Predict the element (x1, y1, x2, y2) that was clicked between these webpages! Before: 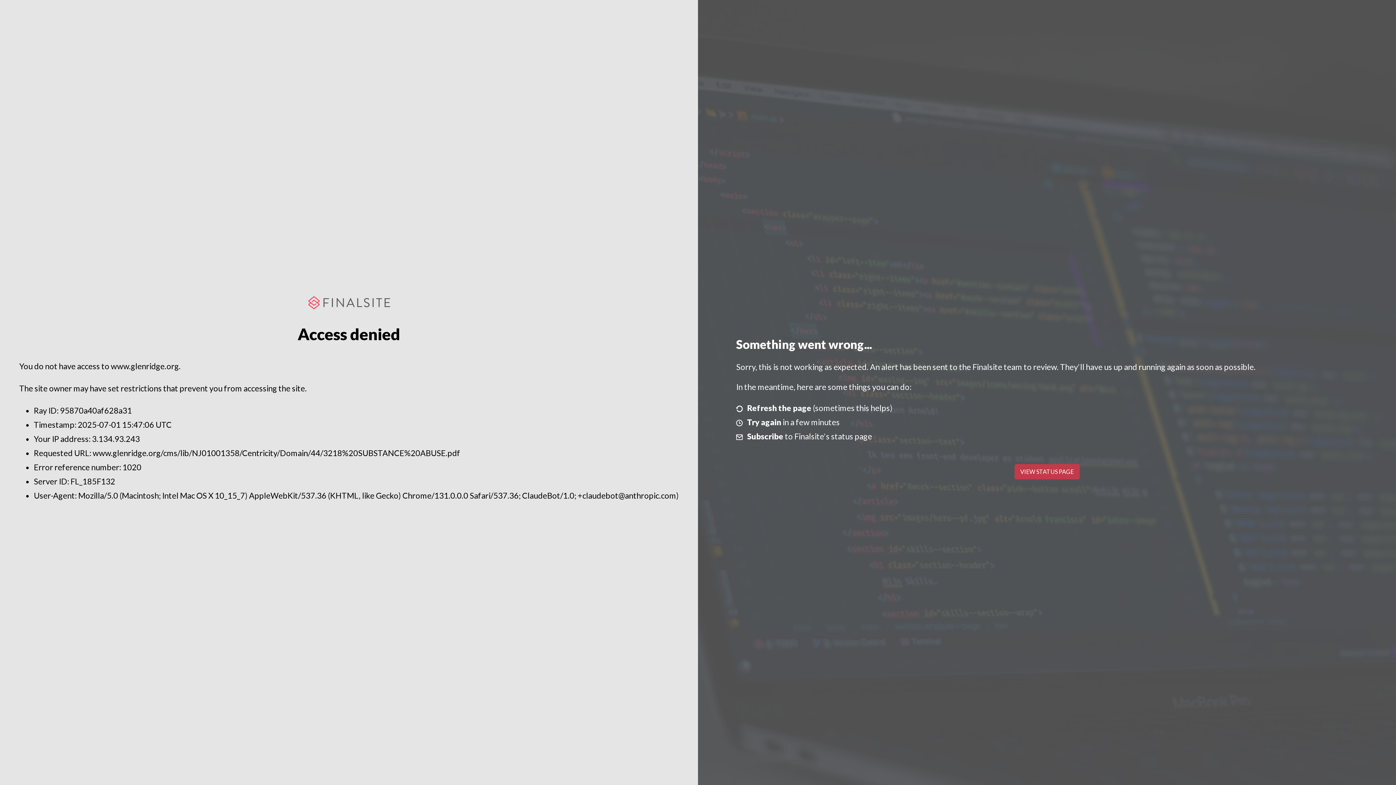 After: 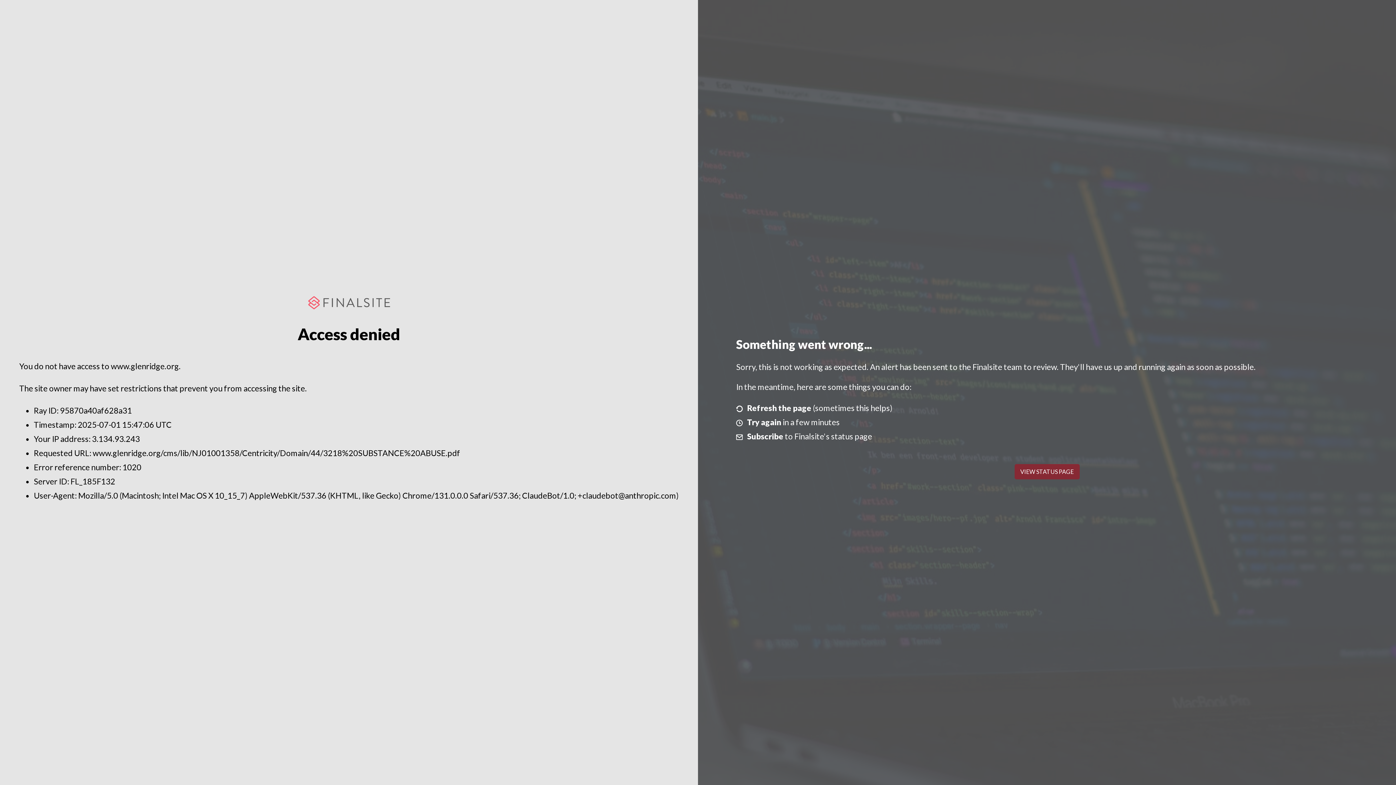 Action: label: VIEW STATUS PAGE bbox: (1014, 464, 1079, 479)